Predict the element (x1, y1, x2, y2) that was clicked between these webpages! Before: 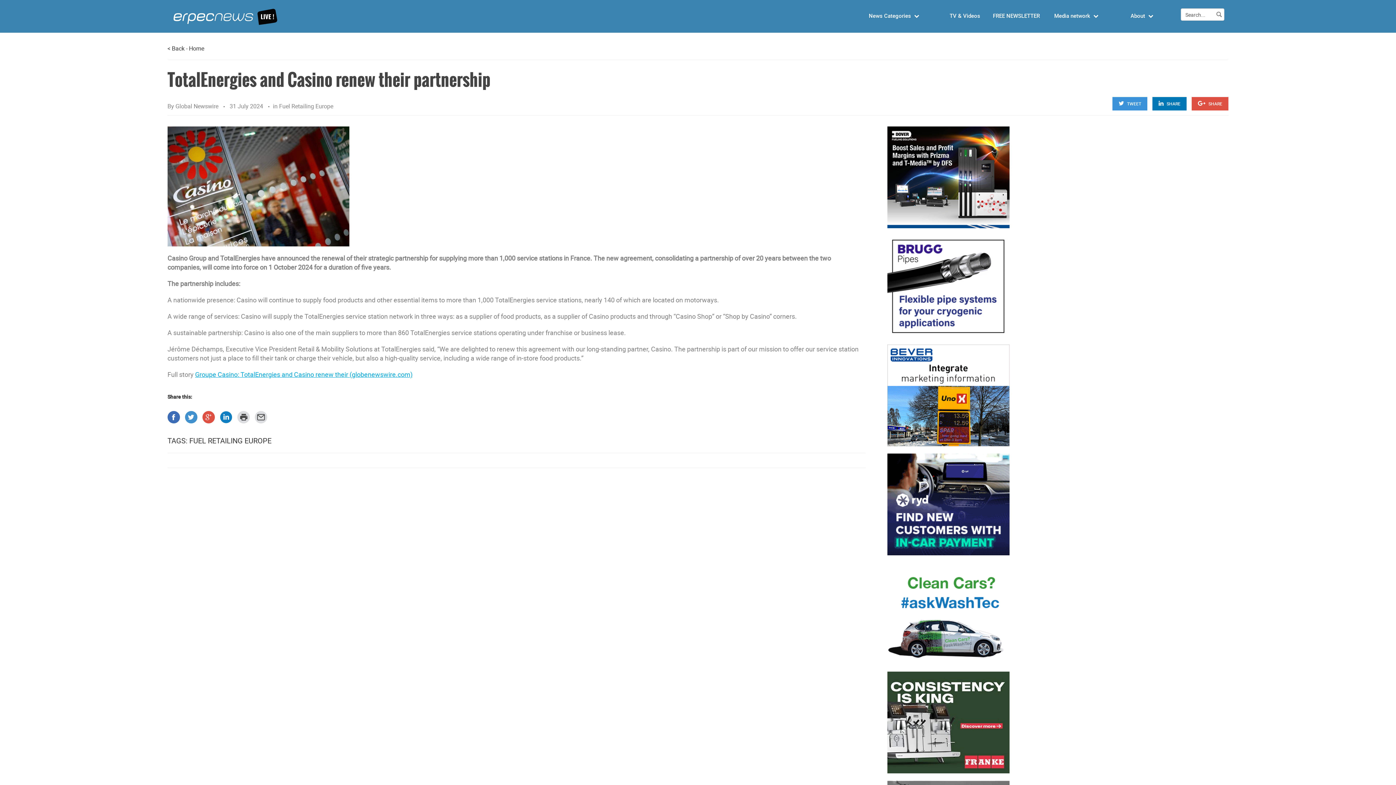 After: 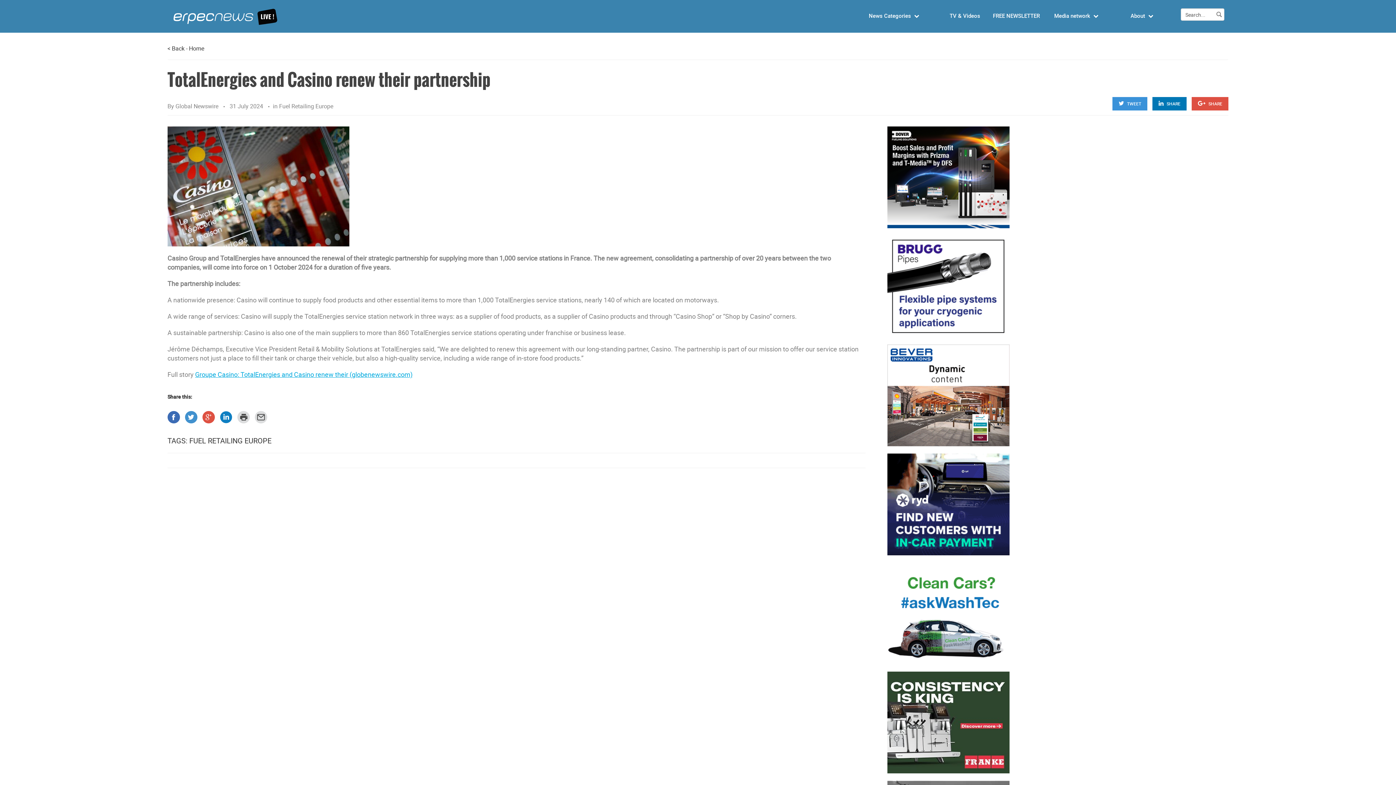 Action: bbox: (887, 609, 1009, 617)